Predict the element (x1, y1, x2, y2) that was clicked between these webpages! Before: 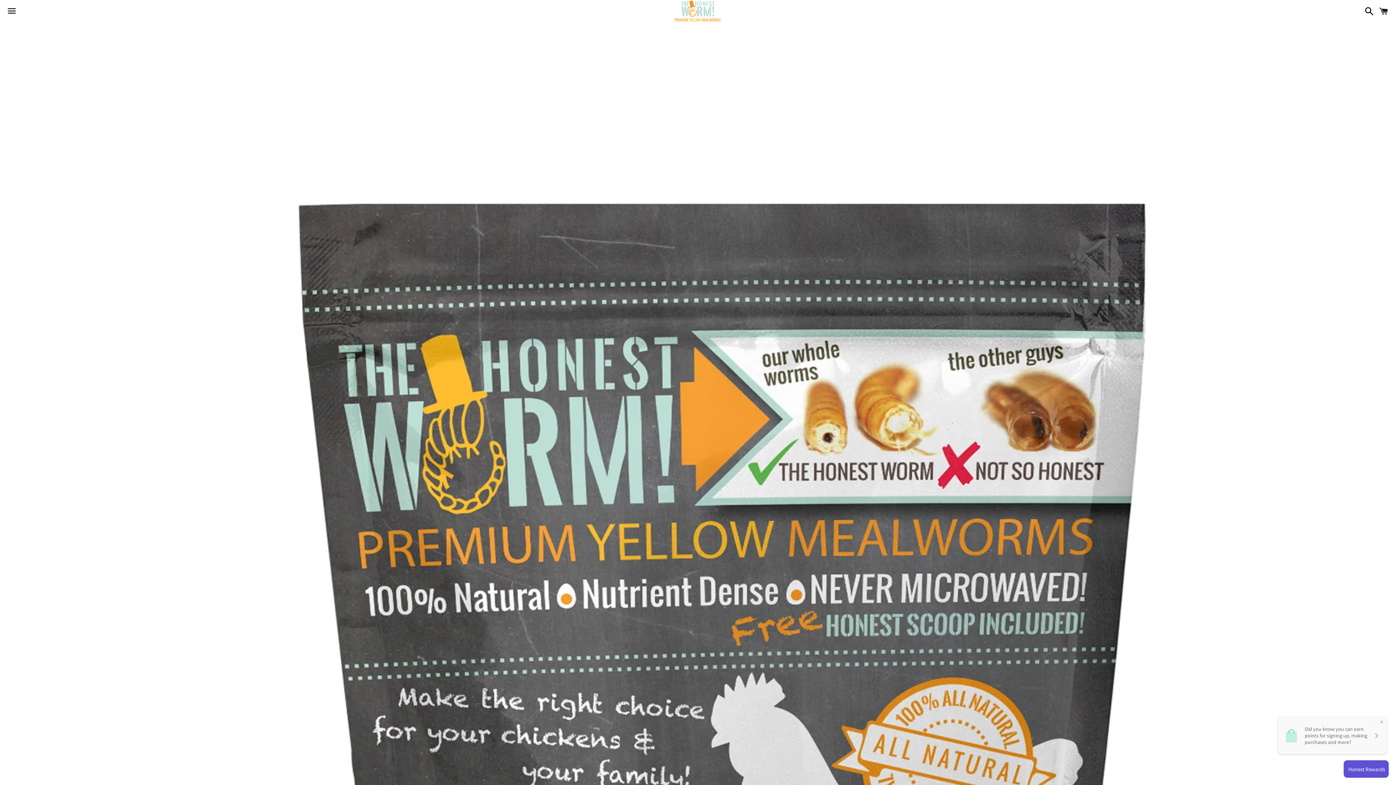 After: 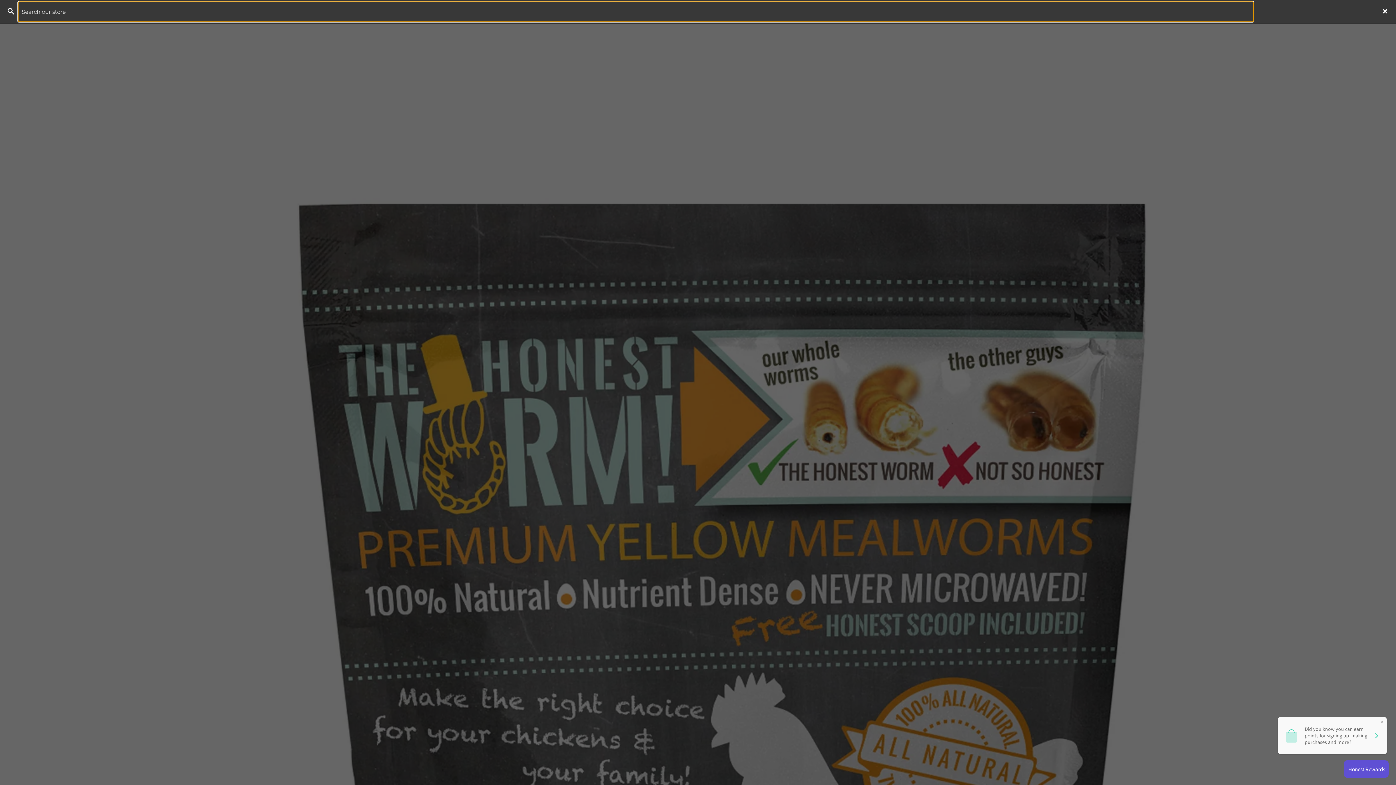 Action: label: Search bbox: (1361, 0, 1374, 22)